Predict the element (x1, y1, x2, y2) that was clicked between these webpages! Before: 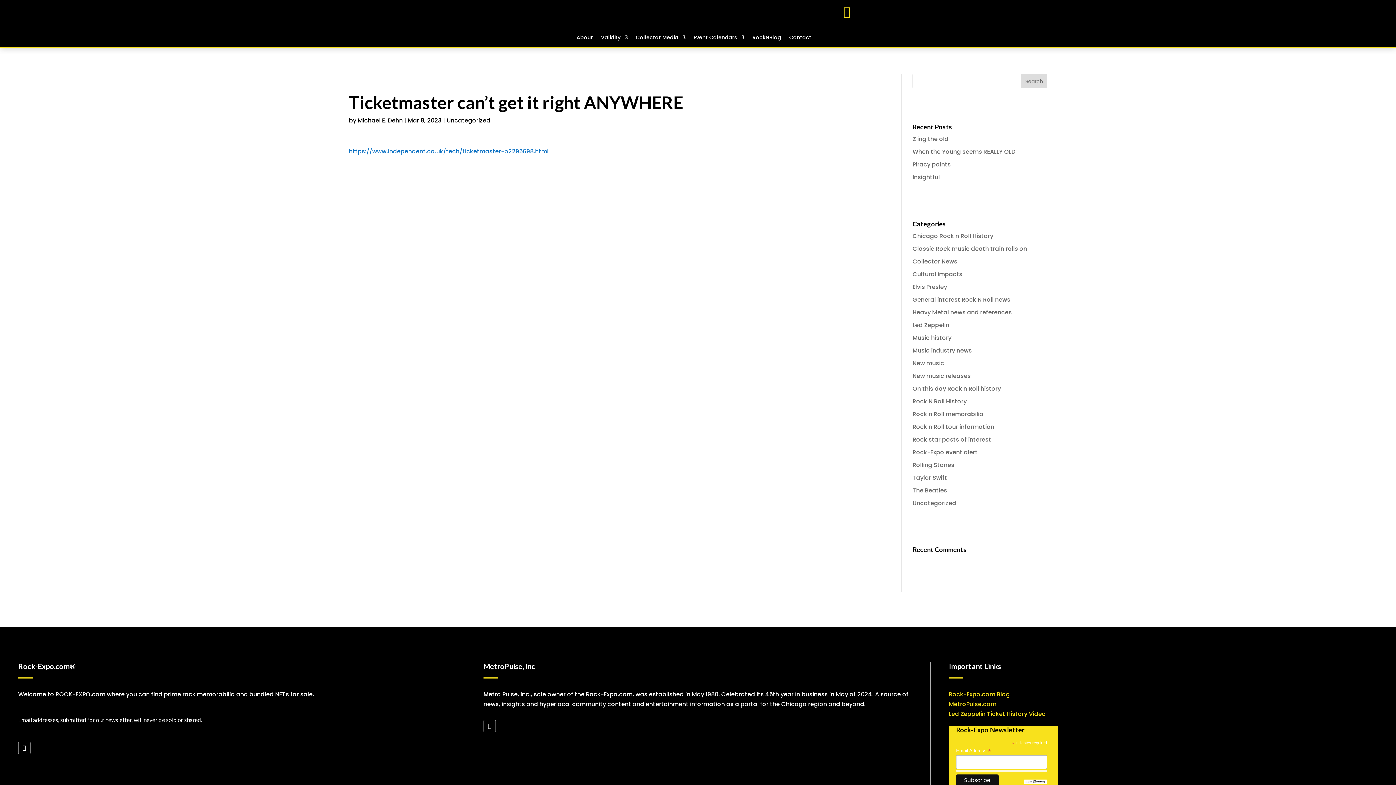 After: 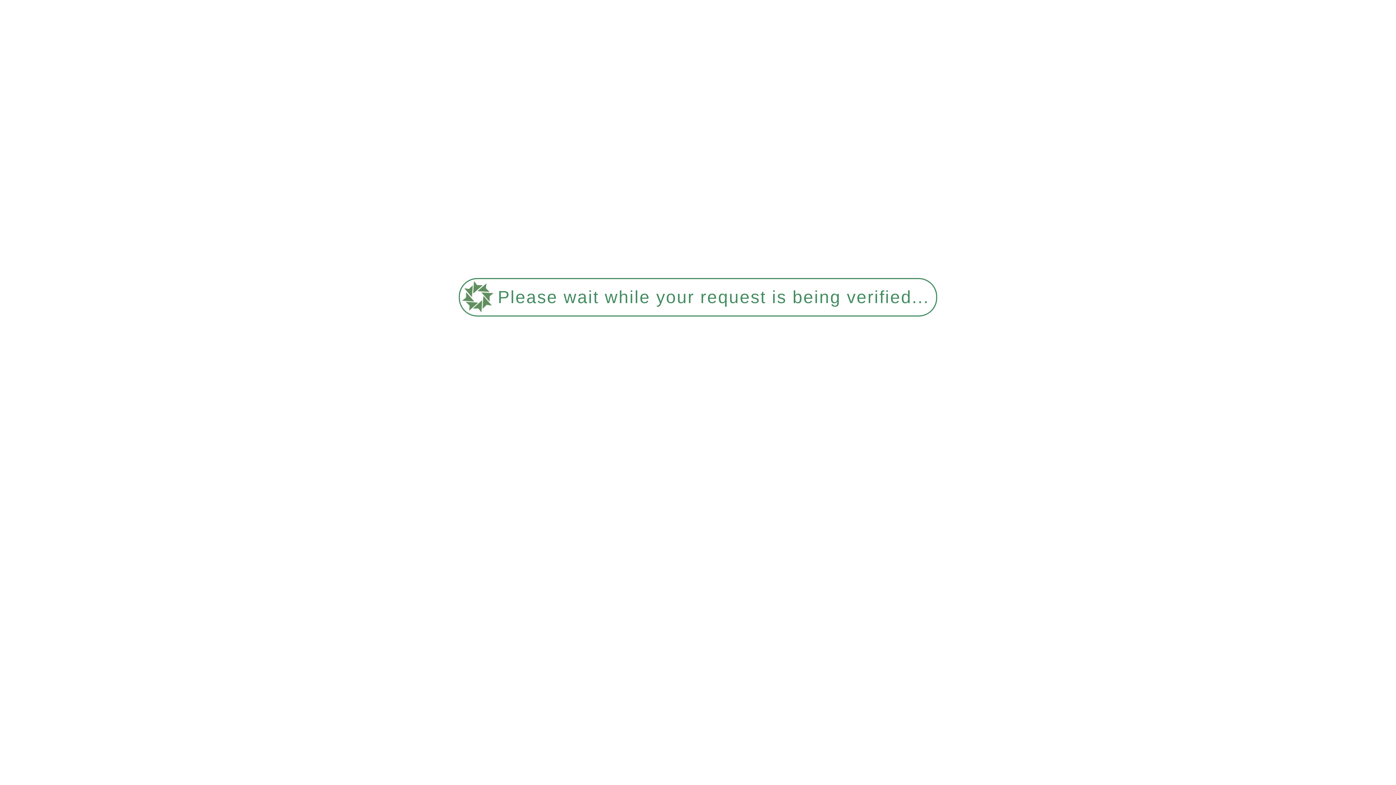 Action: label: Rock N Roll History bbox: (912, 397, 966, 405)